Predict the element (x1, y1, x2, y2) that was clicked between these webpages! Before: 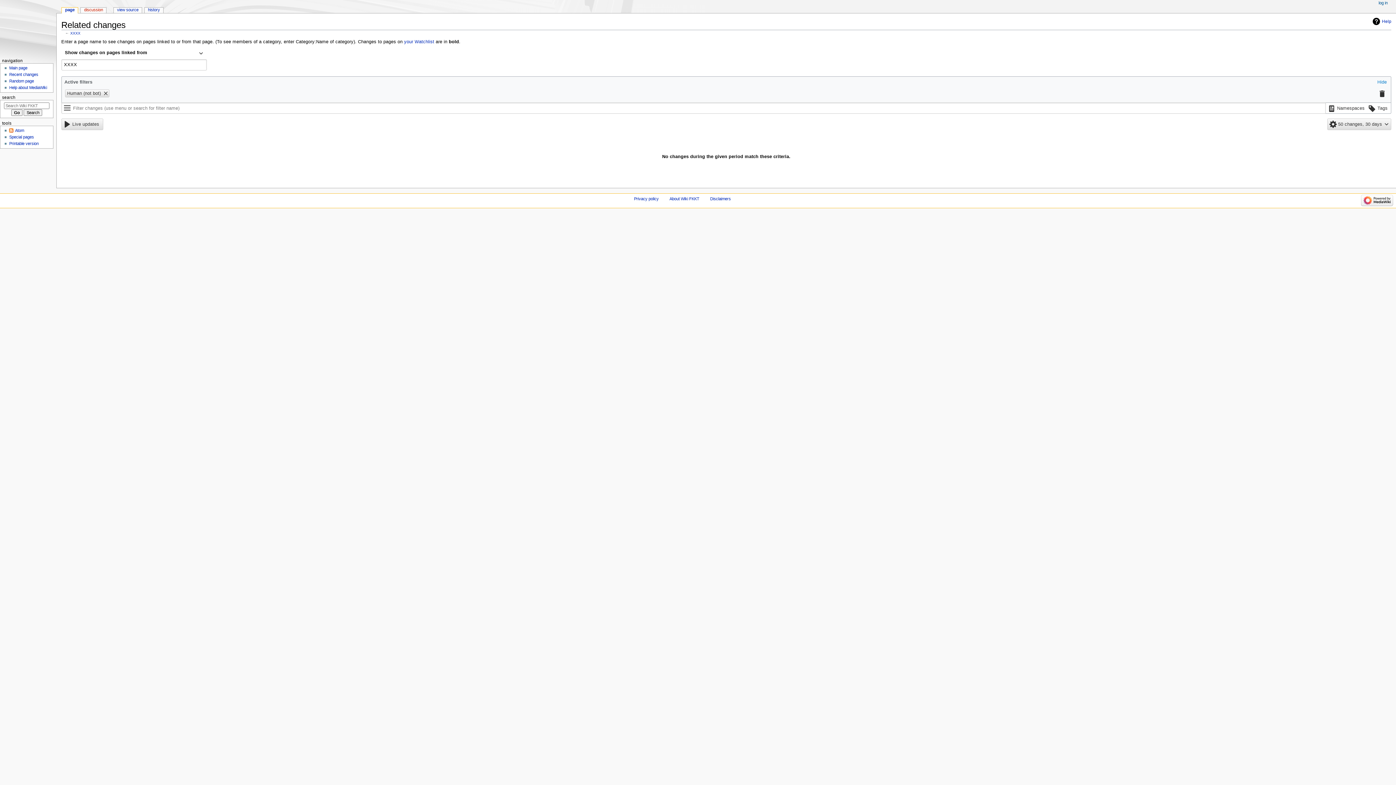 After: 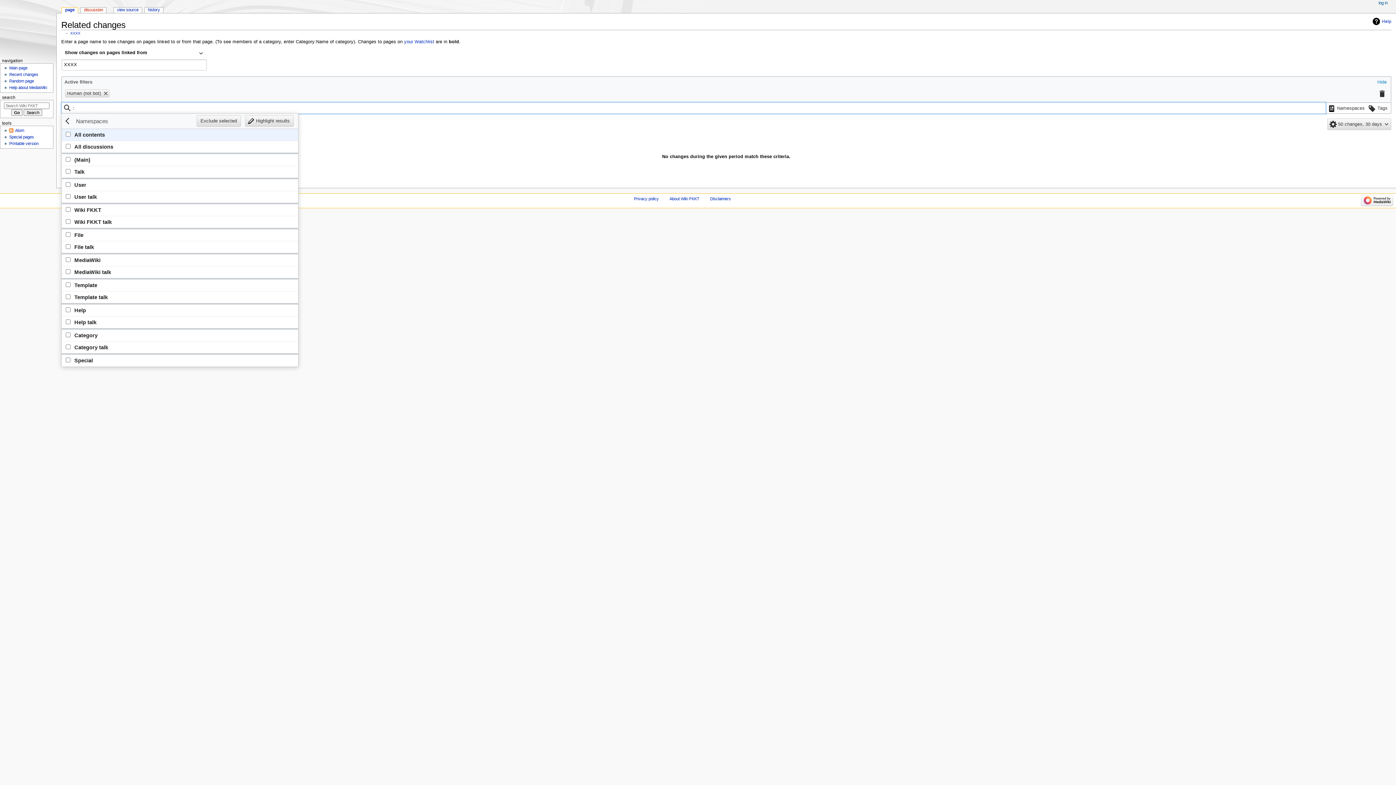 Action: bbox: (1326, 102, 1366, 114) label: Filter results by namespace